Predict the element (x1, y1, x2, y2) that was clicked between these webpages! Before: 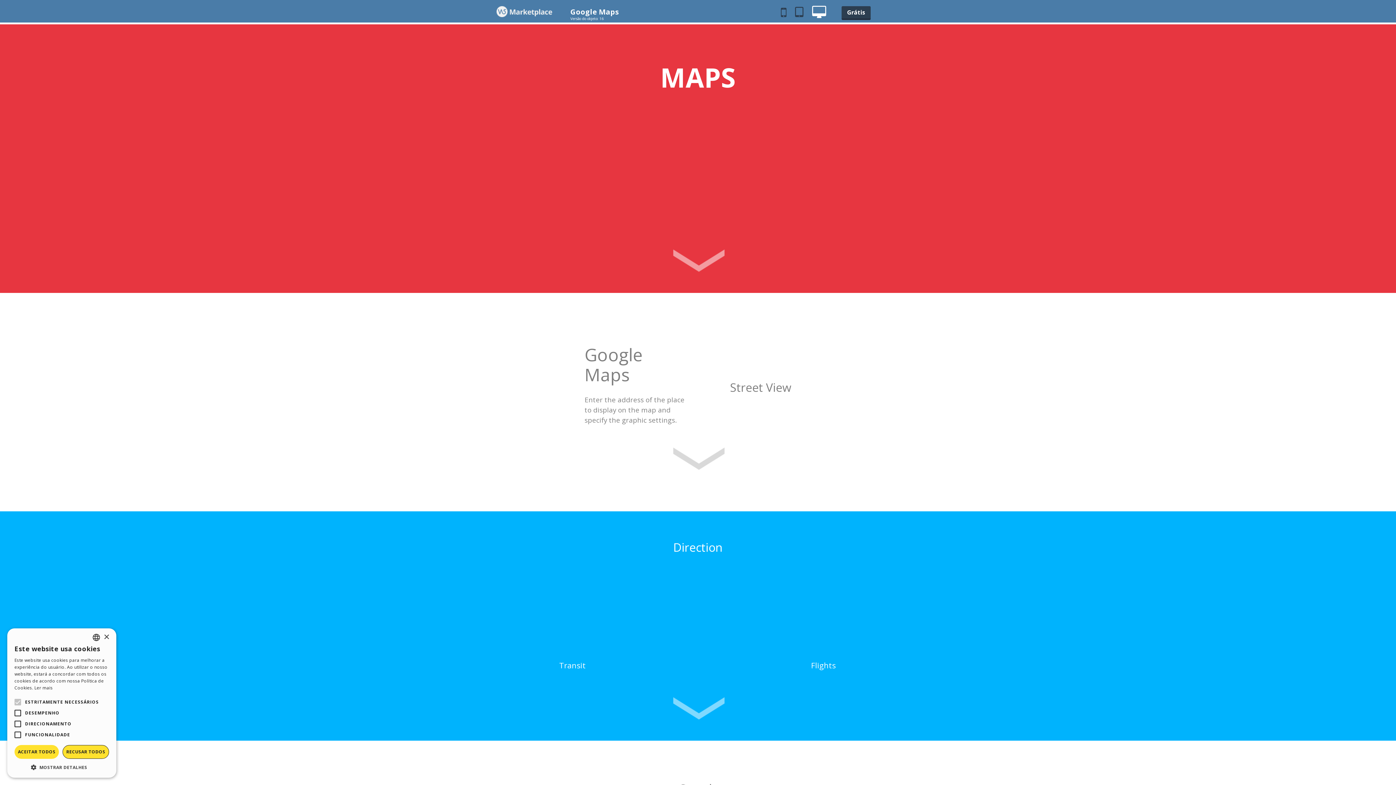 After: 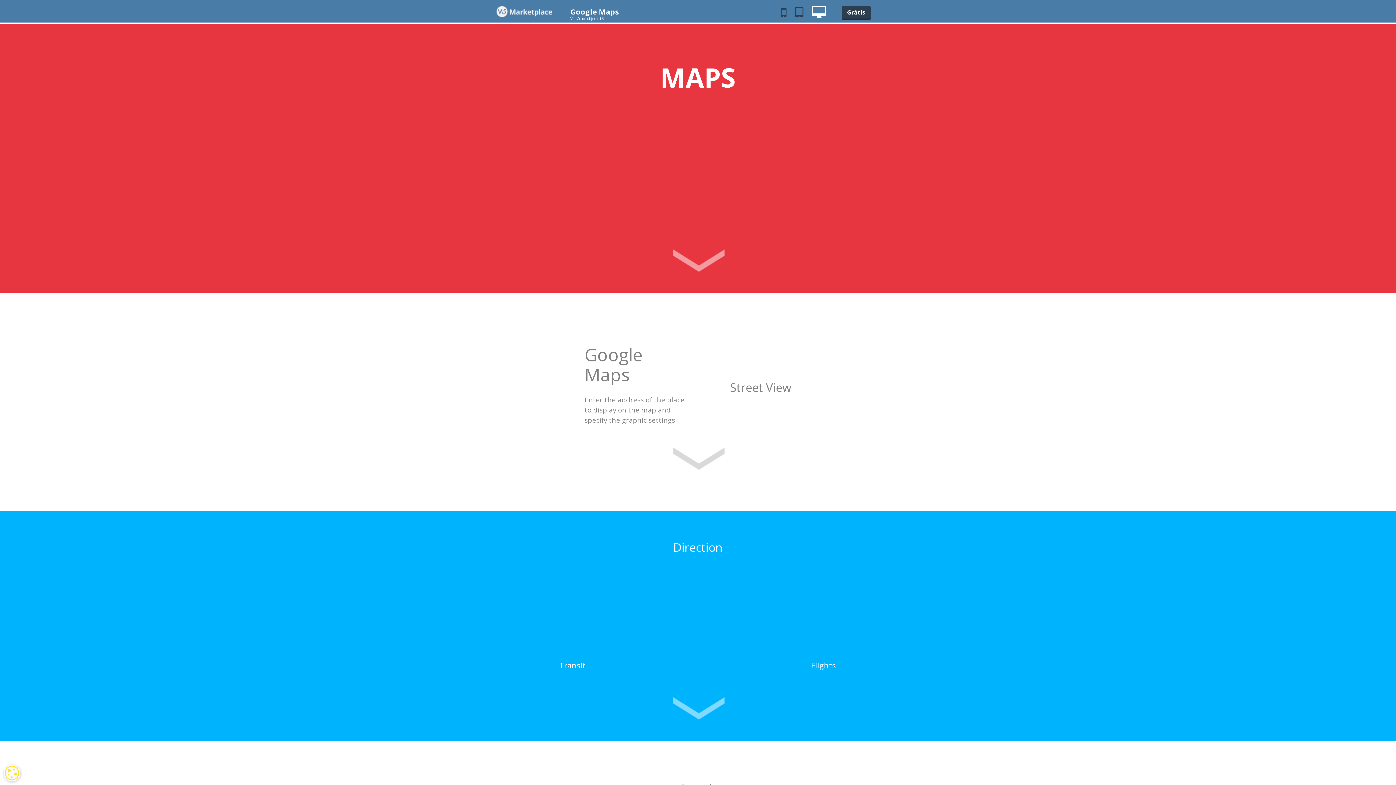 Action: bbox: (62, 745, 109, 759) label: RECUSAR TODOS